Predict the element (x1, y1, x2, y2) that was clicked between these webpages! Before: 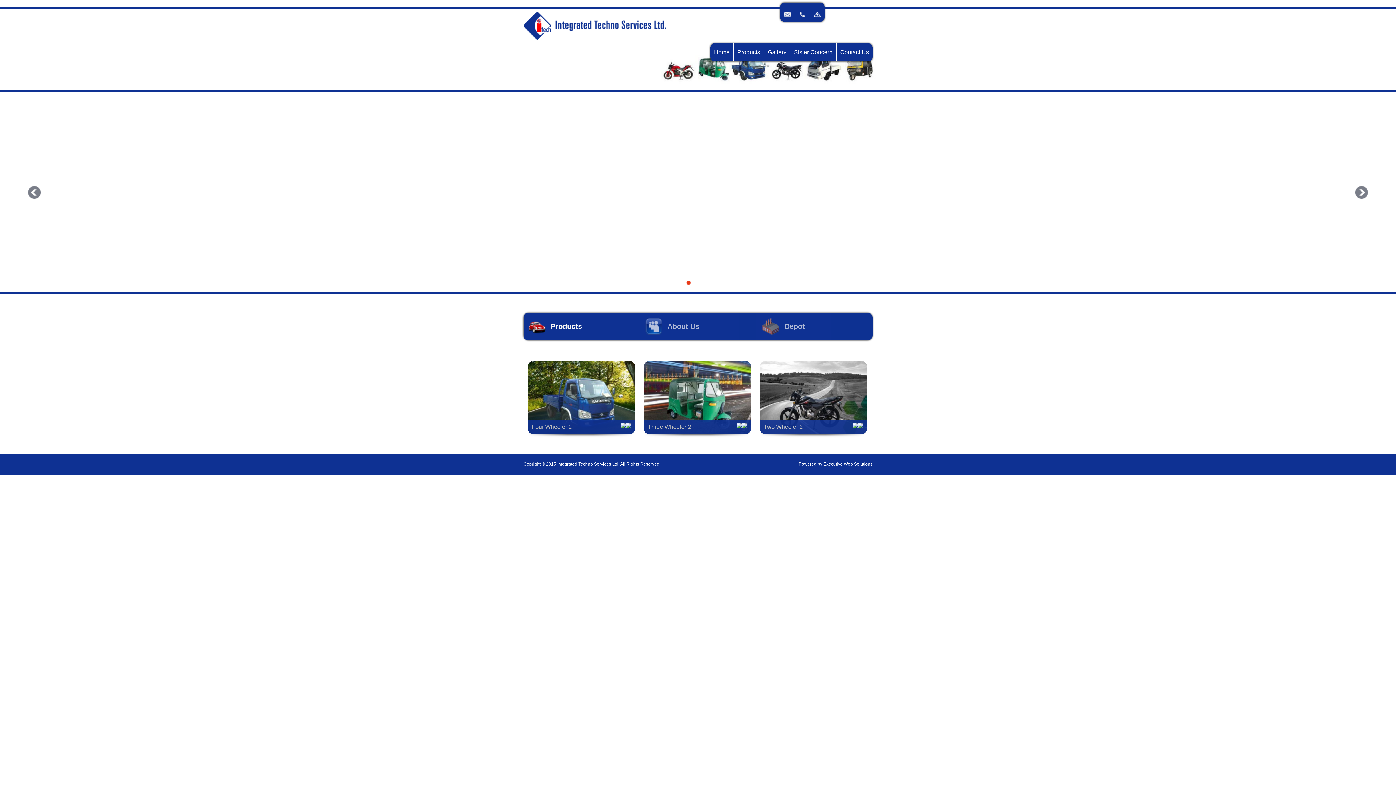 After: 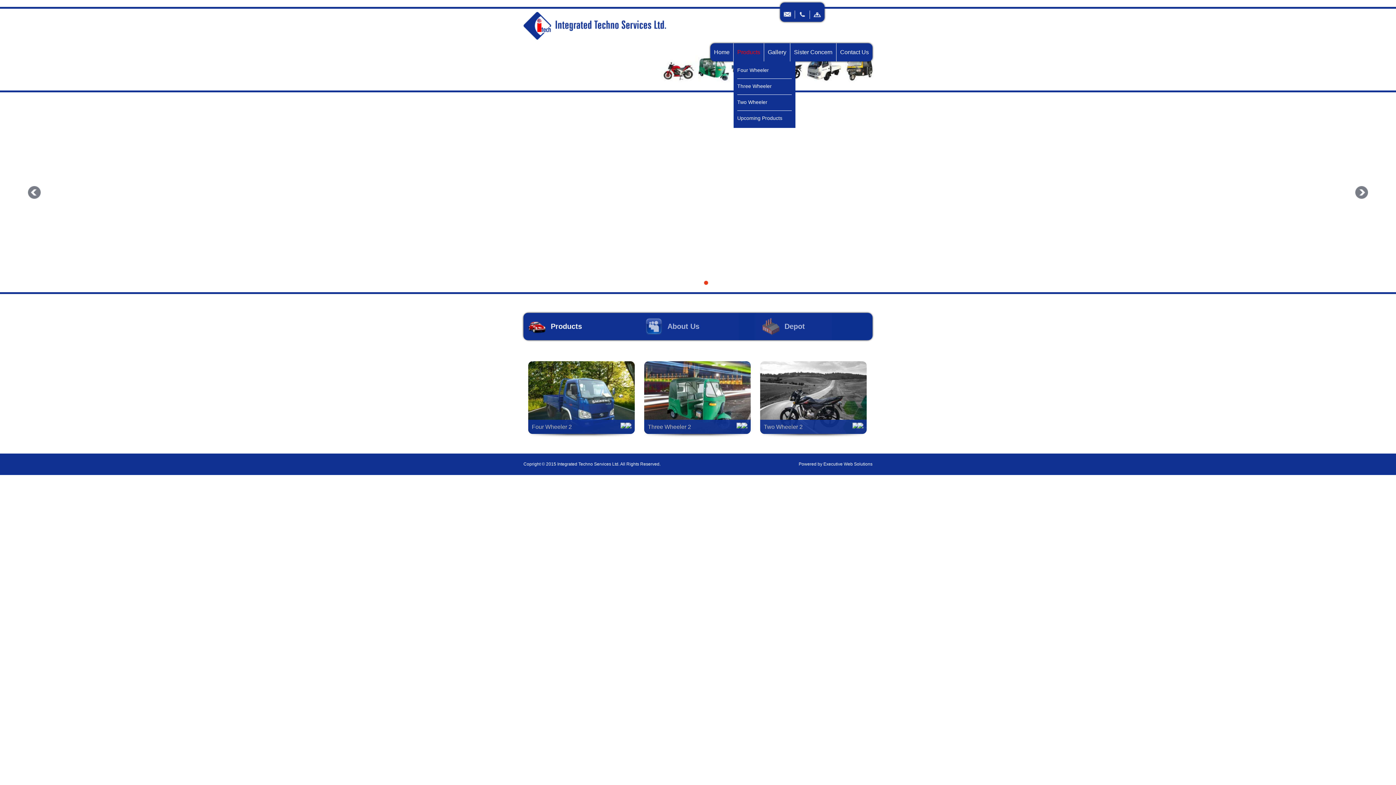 Action: label: Products bbox: (733, 43, 764, 61)